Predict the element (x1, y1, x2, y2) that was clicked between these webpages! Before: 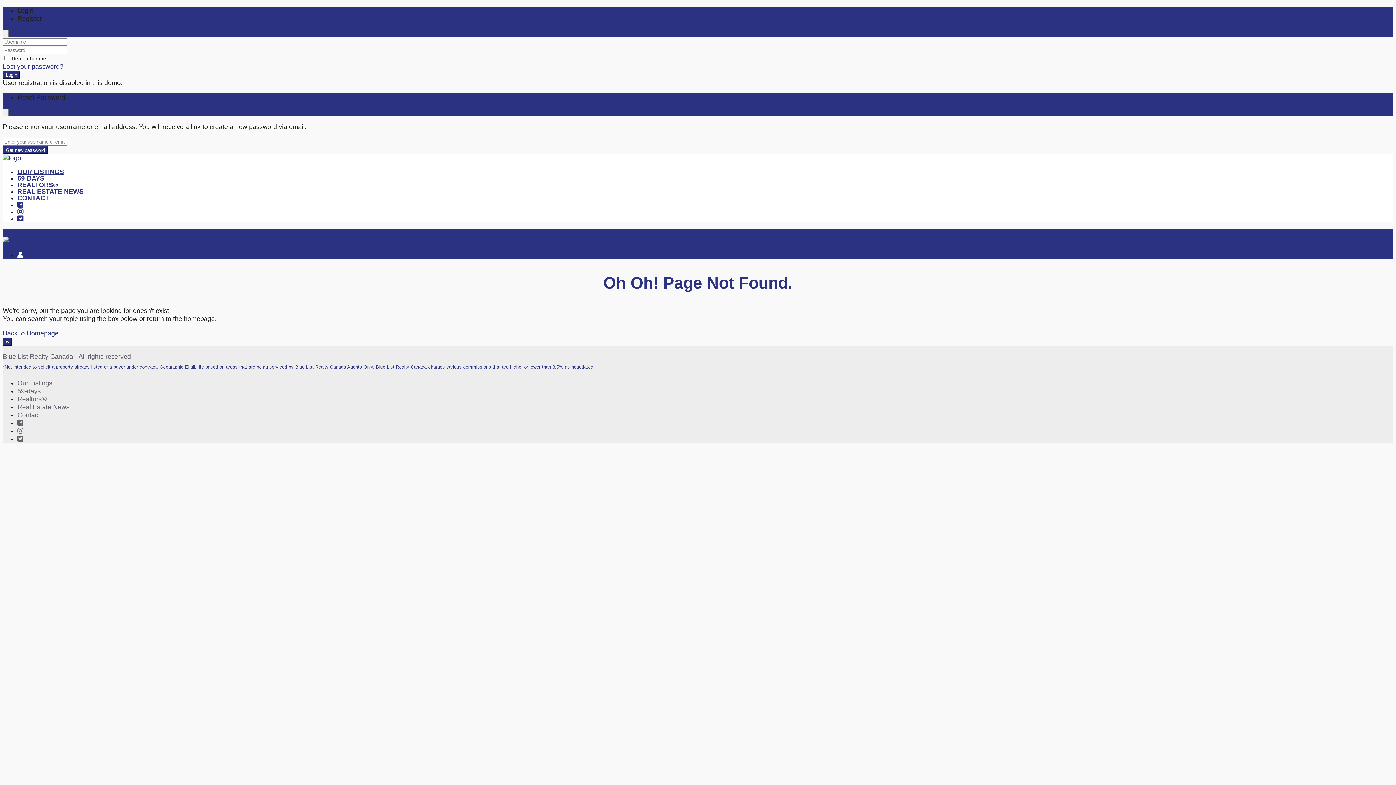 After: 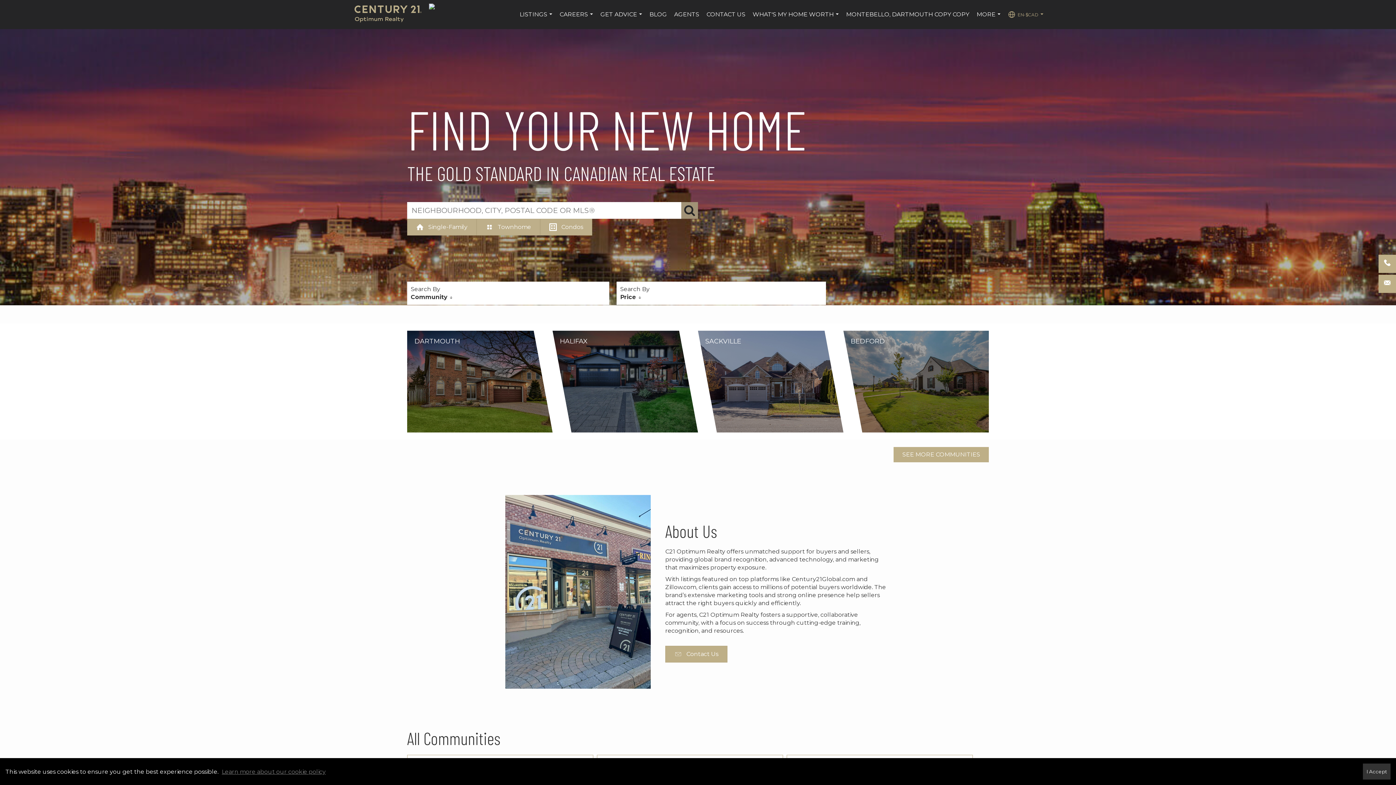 Action: label: Back to Homepage bbox: (2, 329, 58, 337)